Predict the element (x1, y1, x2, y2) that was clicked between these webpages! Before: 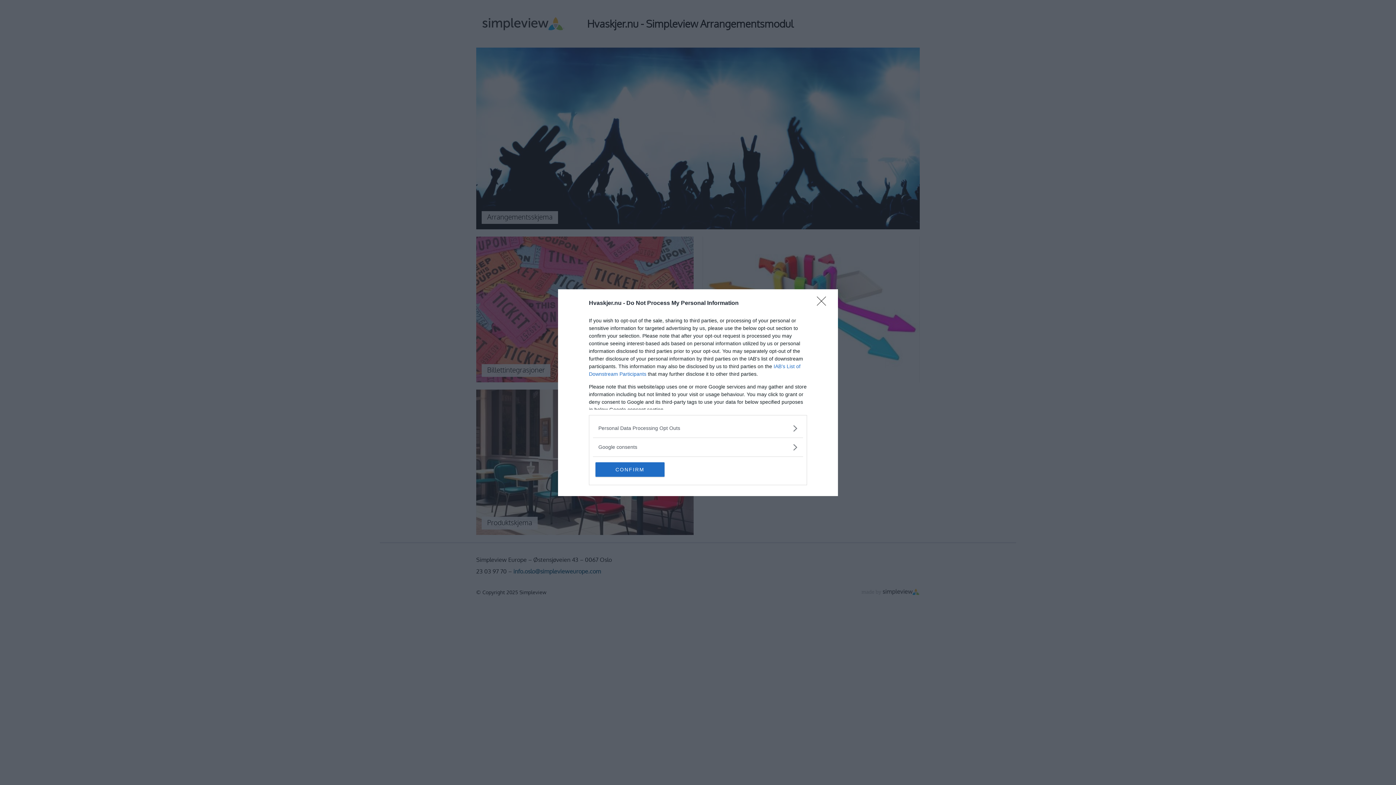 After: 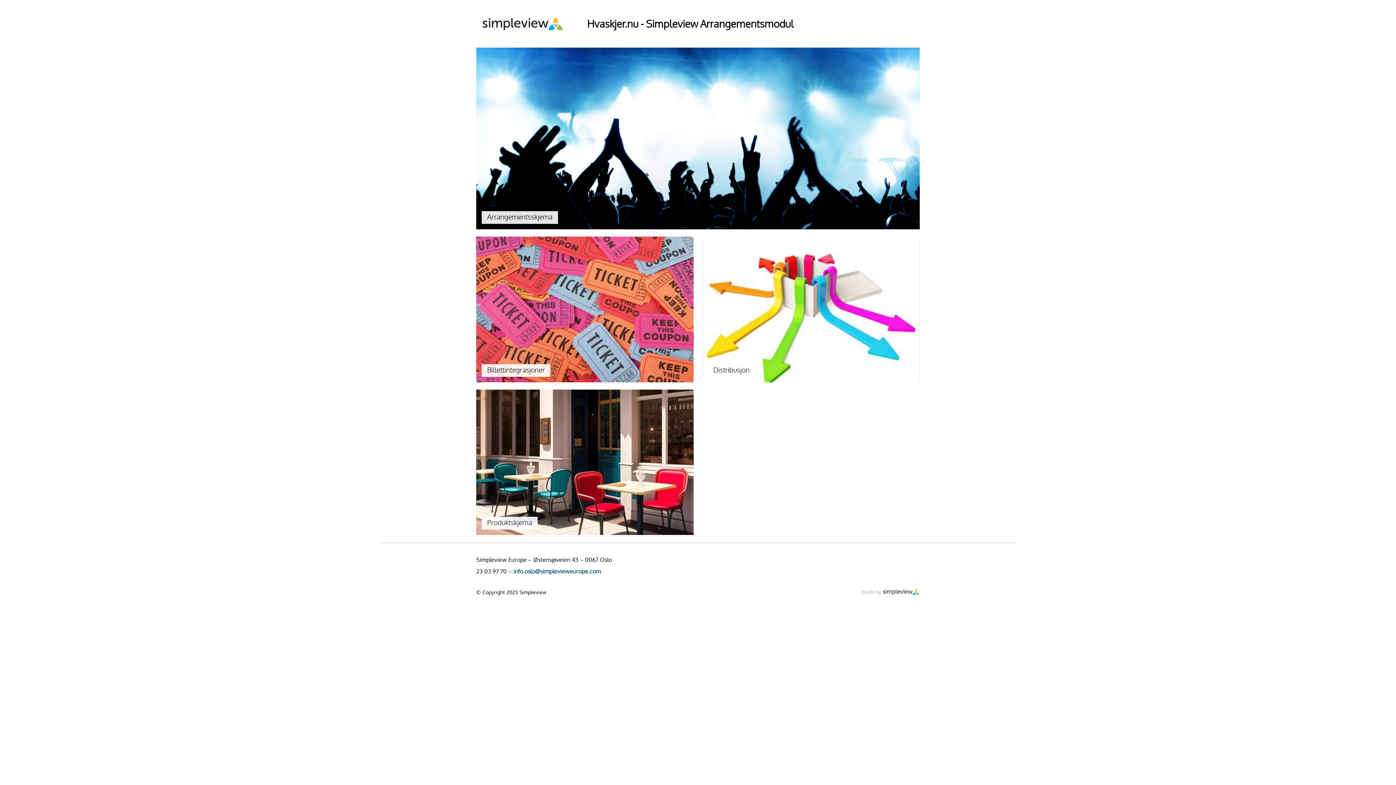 Action: label: Close bbox: (817, 296, 830, 310)